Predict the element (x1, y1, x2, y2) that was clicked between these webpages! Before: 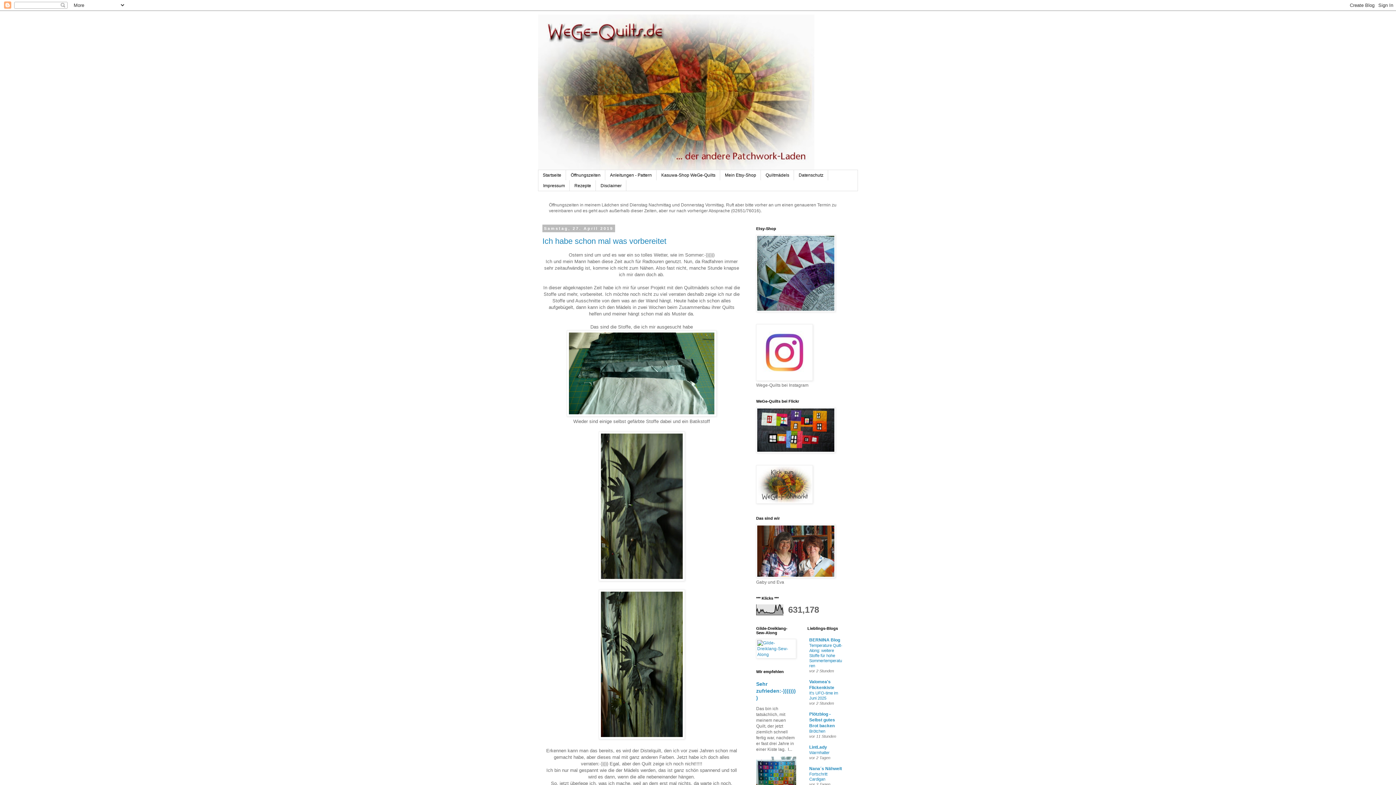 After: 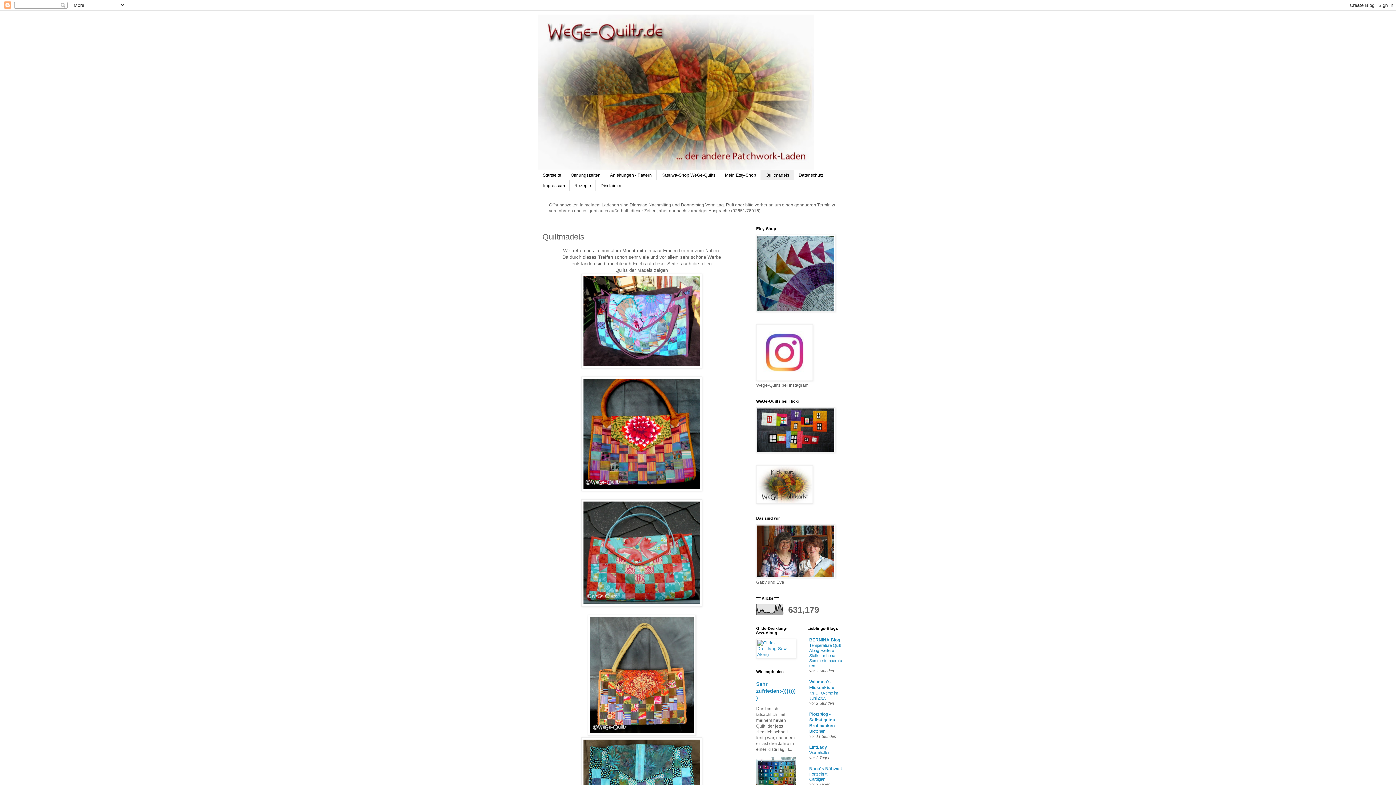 Action: bbox: (761, 170, 794, 180) label: Quiltmädels